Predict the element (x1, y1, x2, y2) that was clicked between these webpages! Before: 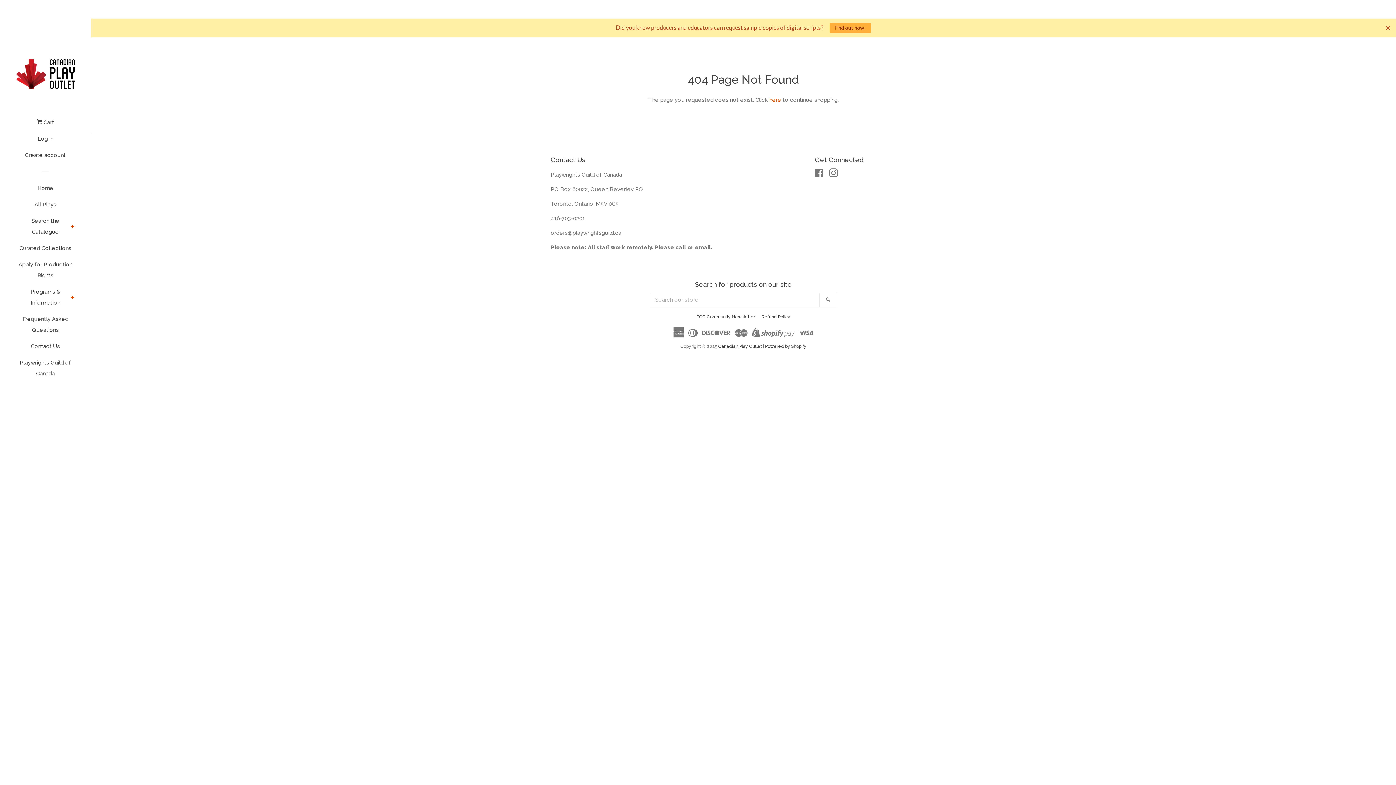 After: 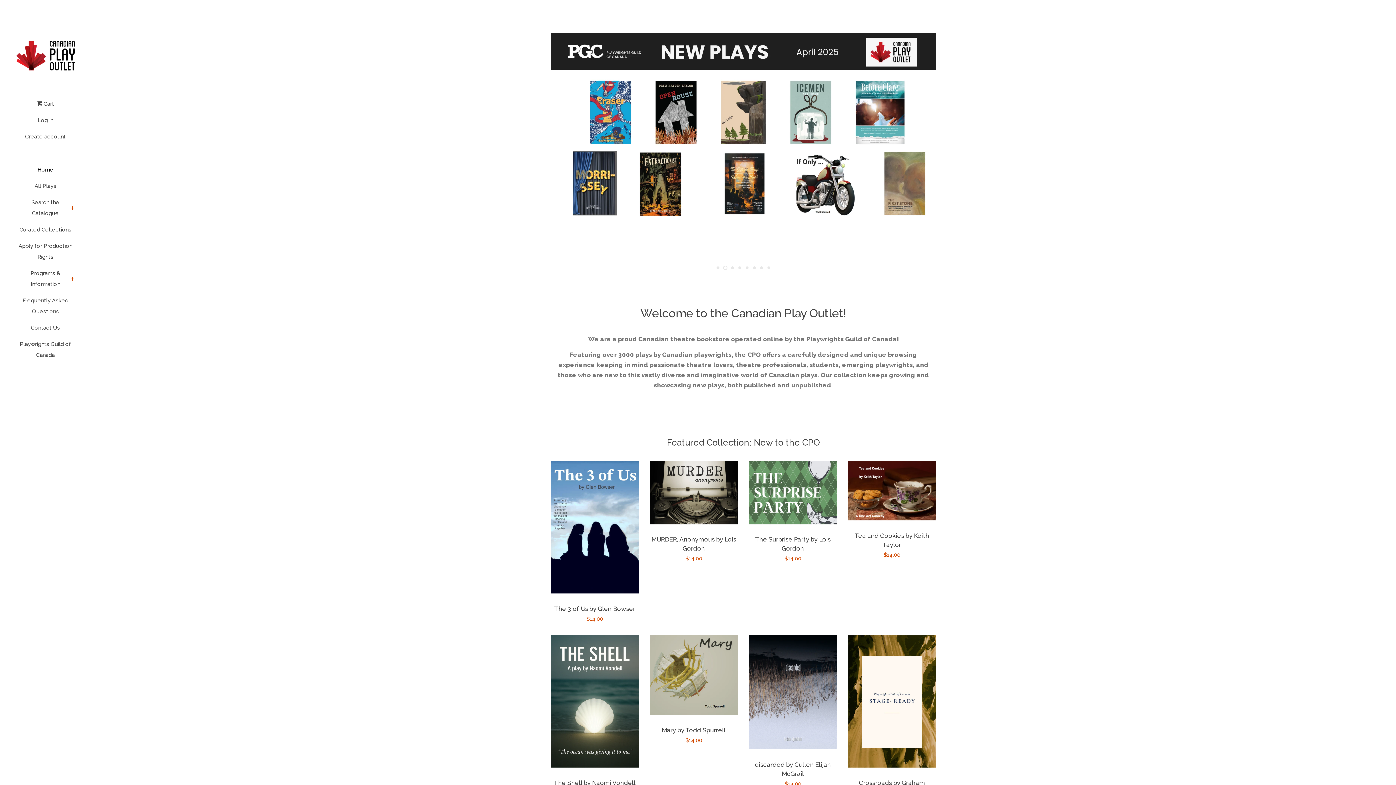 Action: bbox: (10, 53, 80, 95)